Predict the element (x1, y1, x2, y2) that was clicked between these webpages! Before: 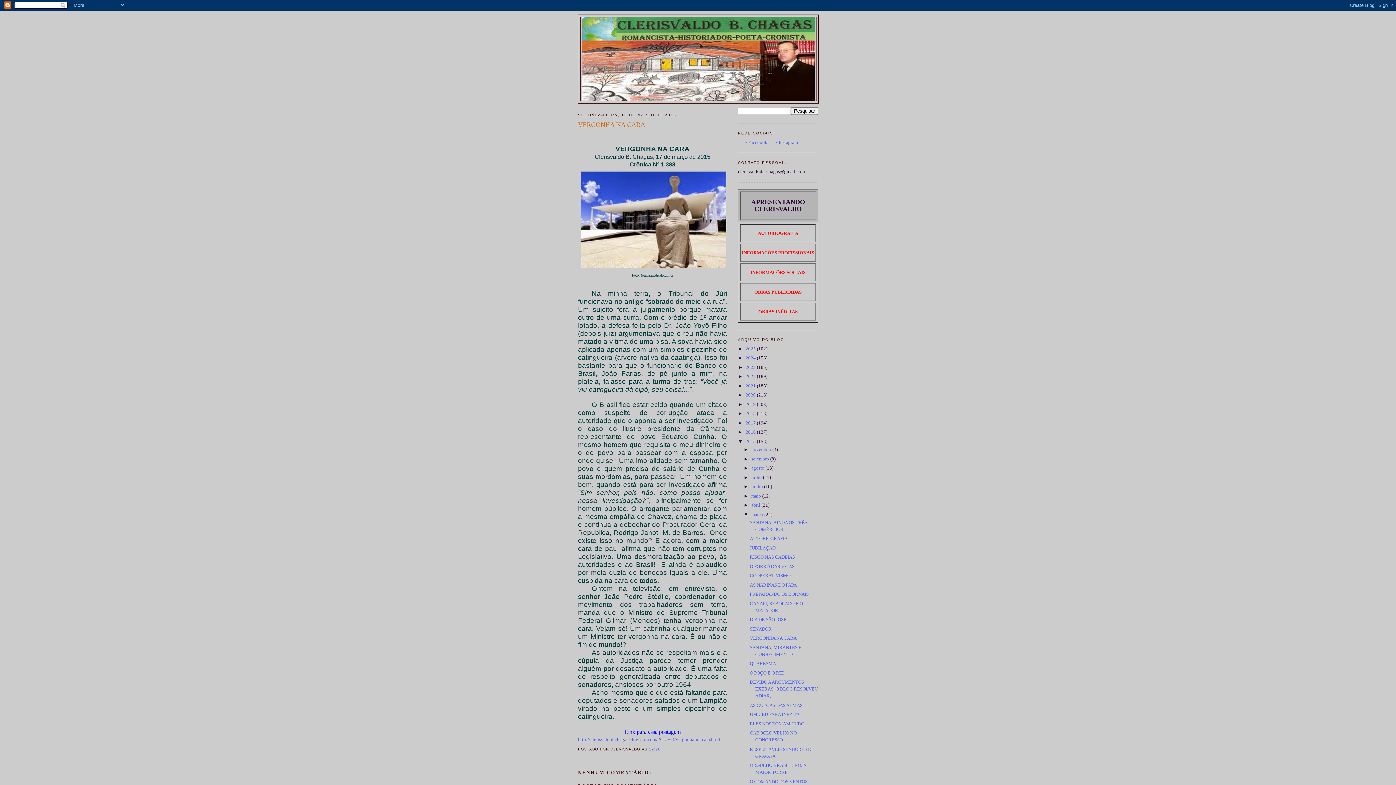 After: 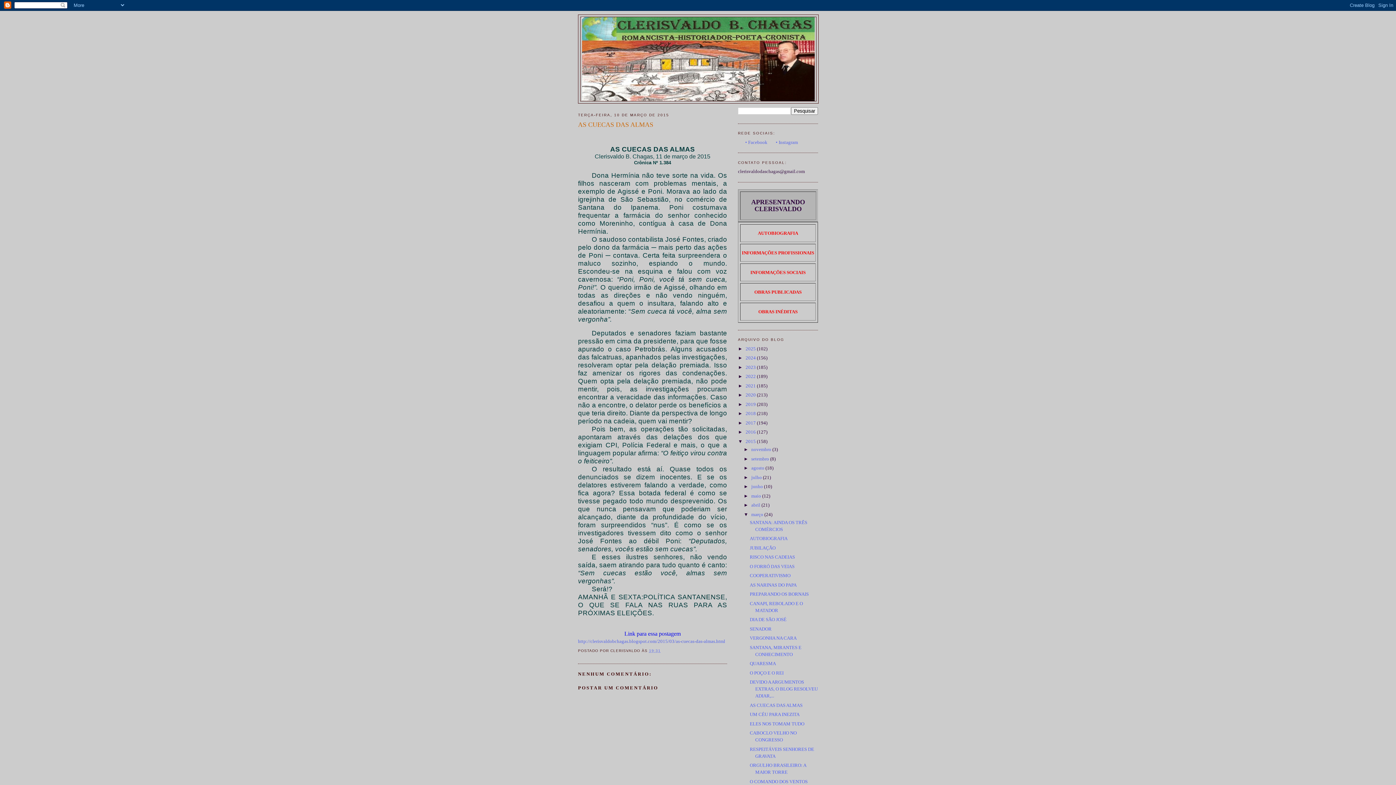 Action: label: AS CUECAS DAS ALMAS bbox: (749, 702, 802, 708)